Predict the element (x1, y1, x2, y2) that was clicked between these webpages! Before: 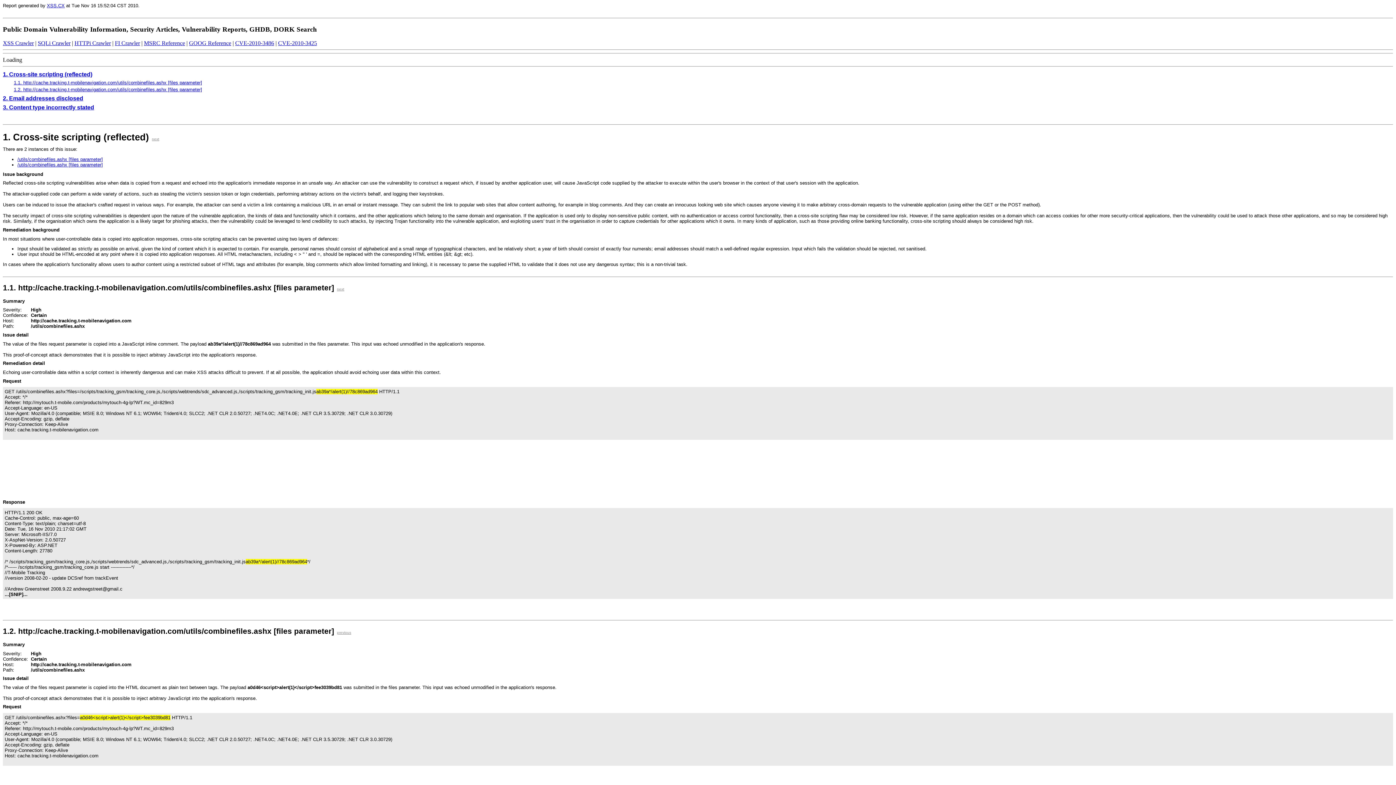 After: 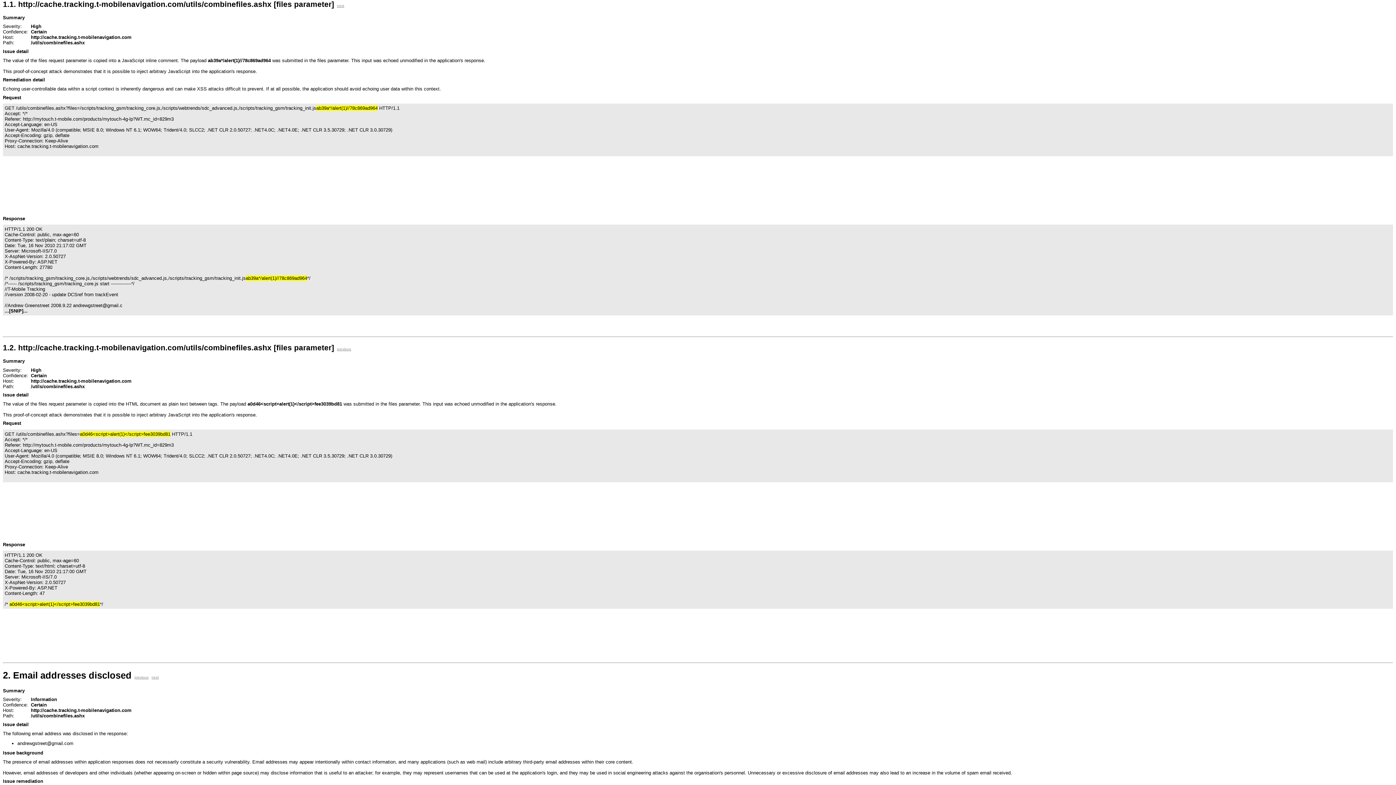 Action: label: previous bbox: (337, 631, 351, 635)